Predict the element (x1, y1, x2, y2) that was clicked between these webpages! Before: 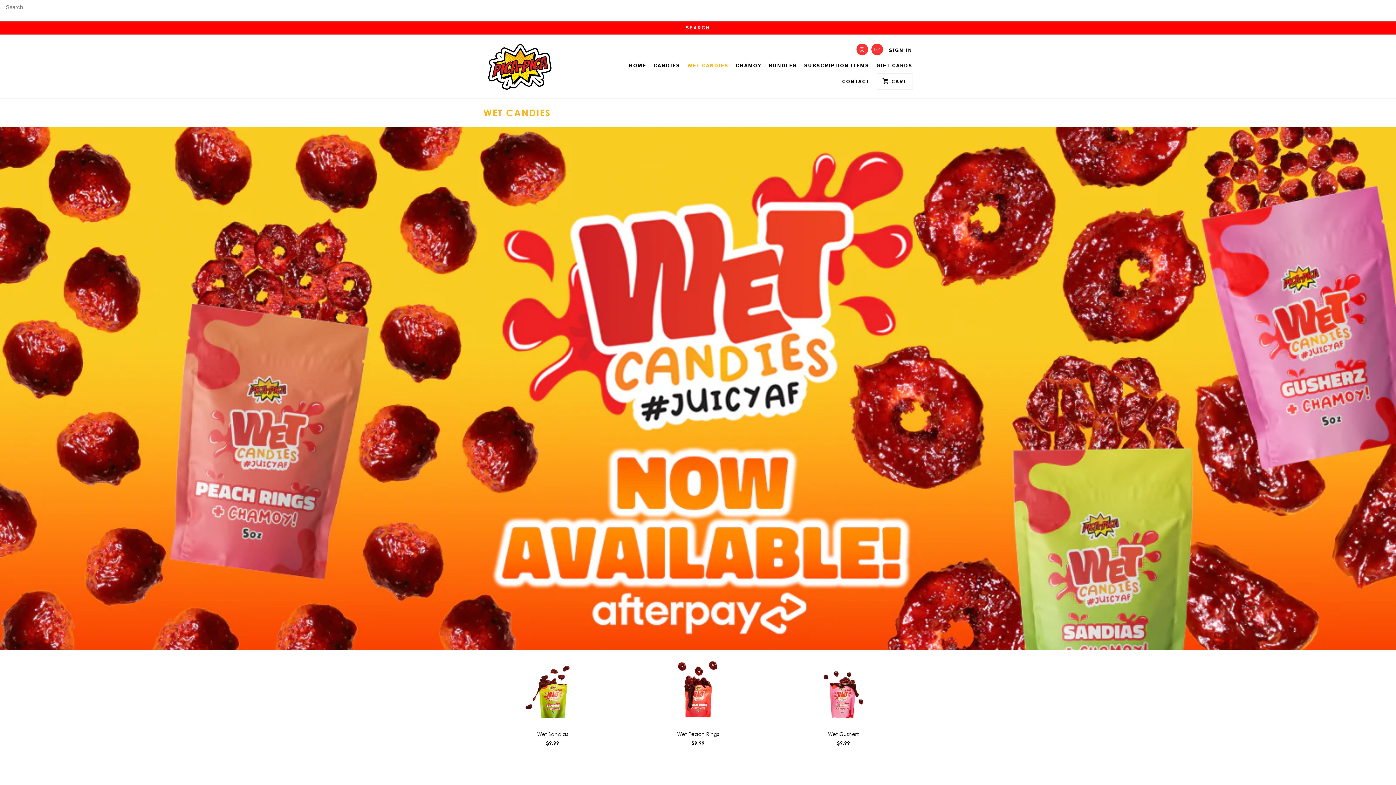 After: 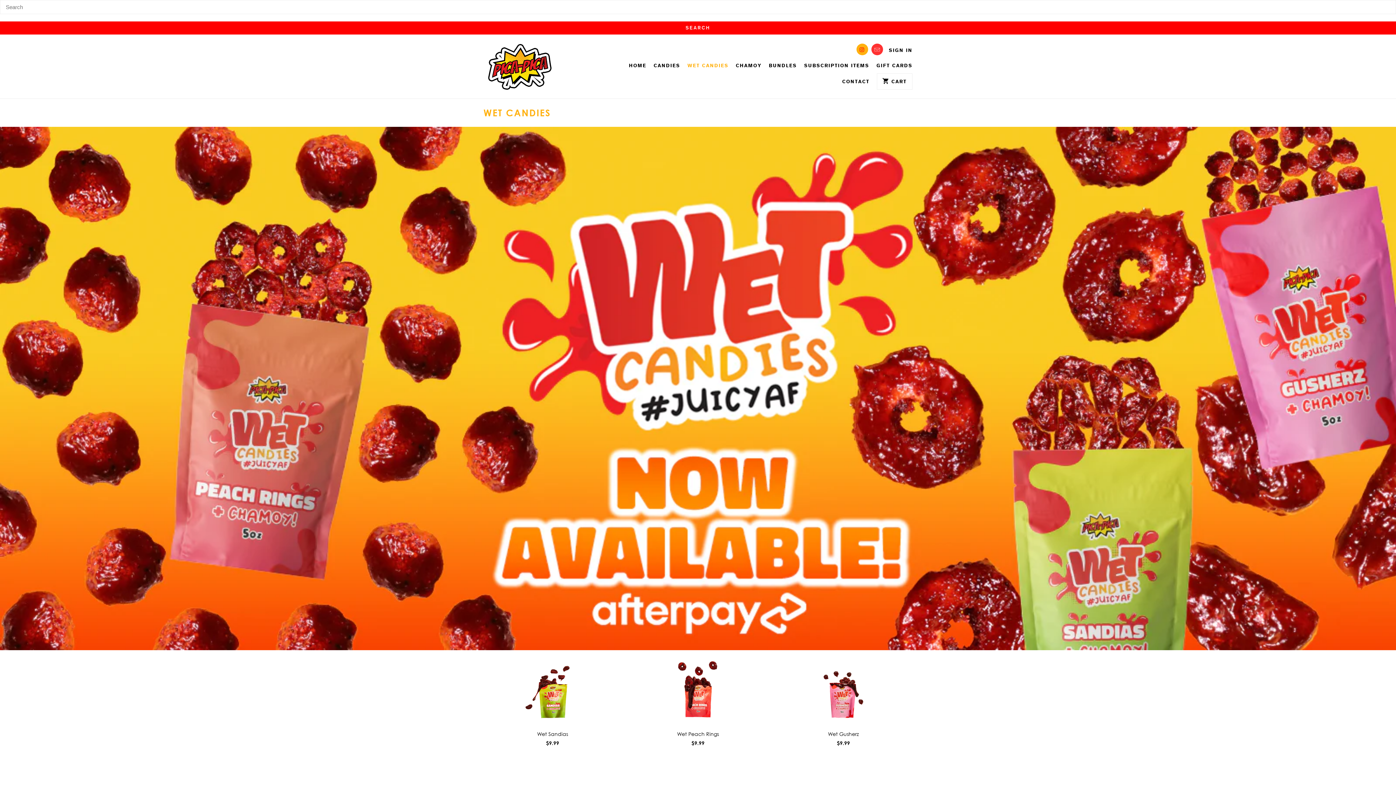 Action: bbox: (856, 43, 868, 55)